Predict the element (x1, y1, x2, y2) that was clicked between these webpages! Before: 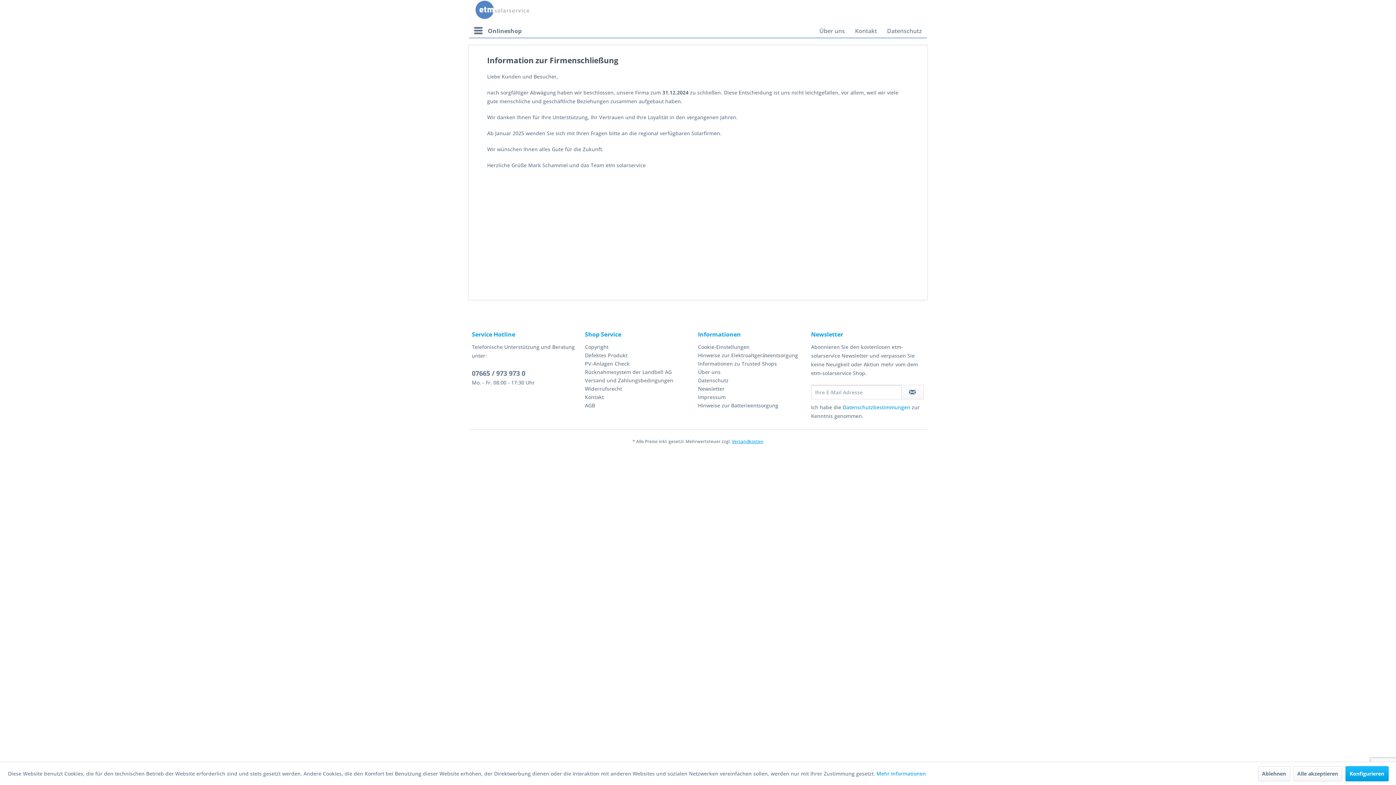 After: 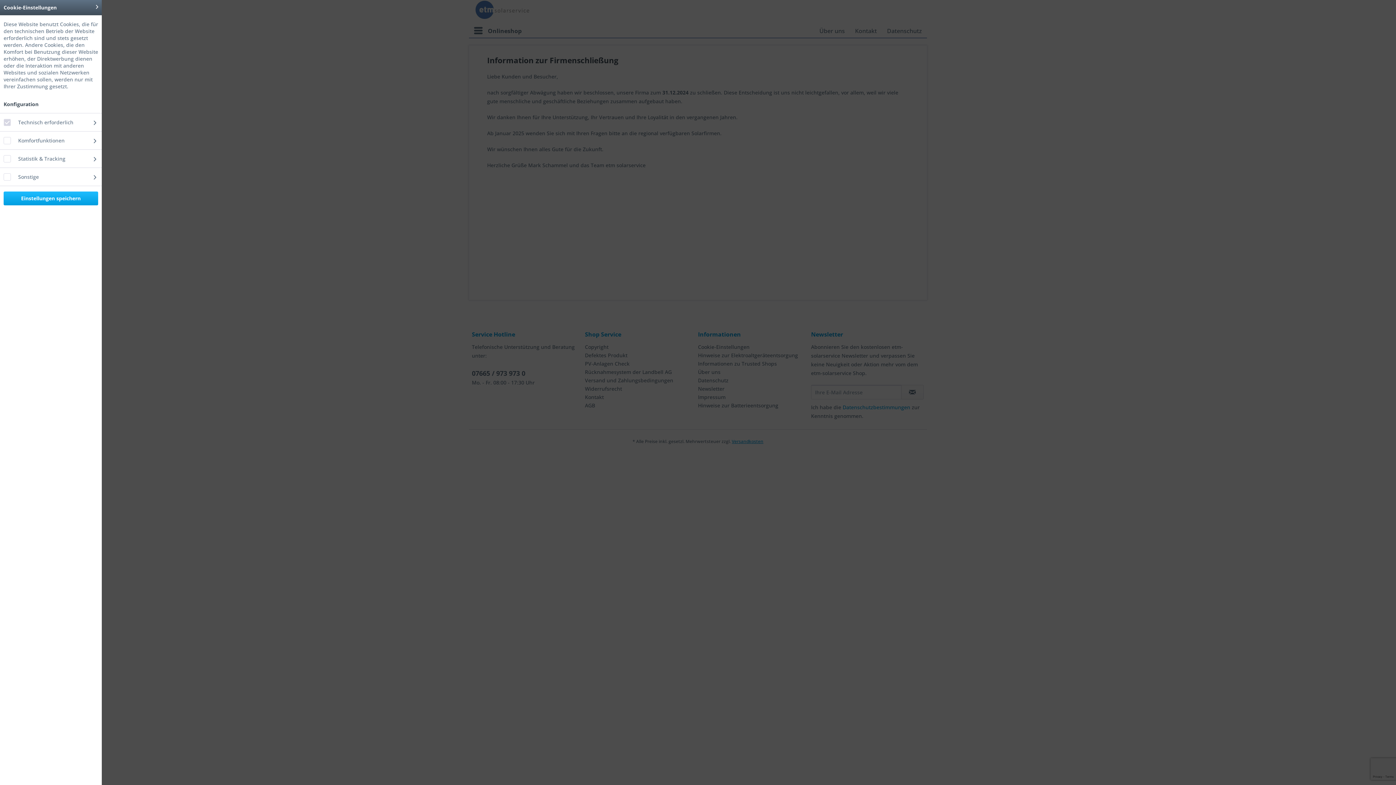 Action: label: Konfigurieren bbox: (1345, 766, 1388, 781)